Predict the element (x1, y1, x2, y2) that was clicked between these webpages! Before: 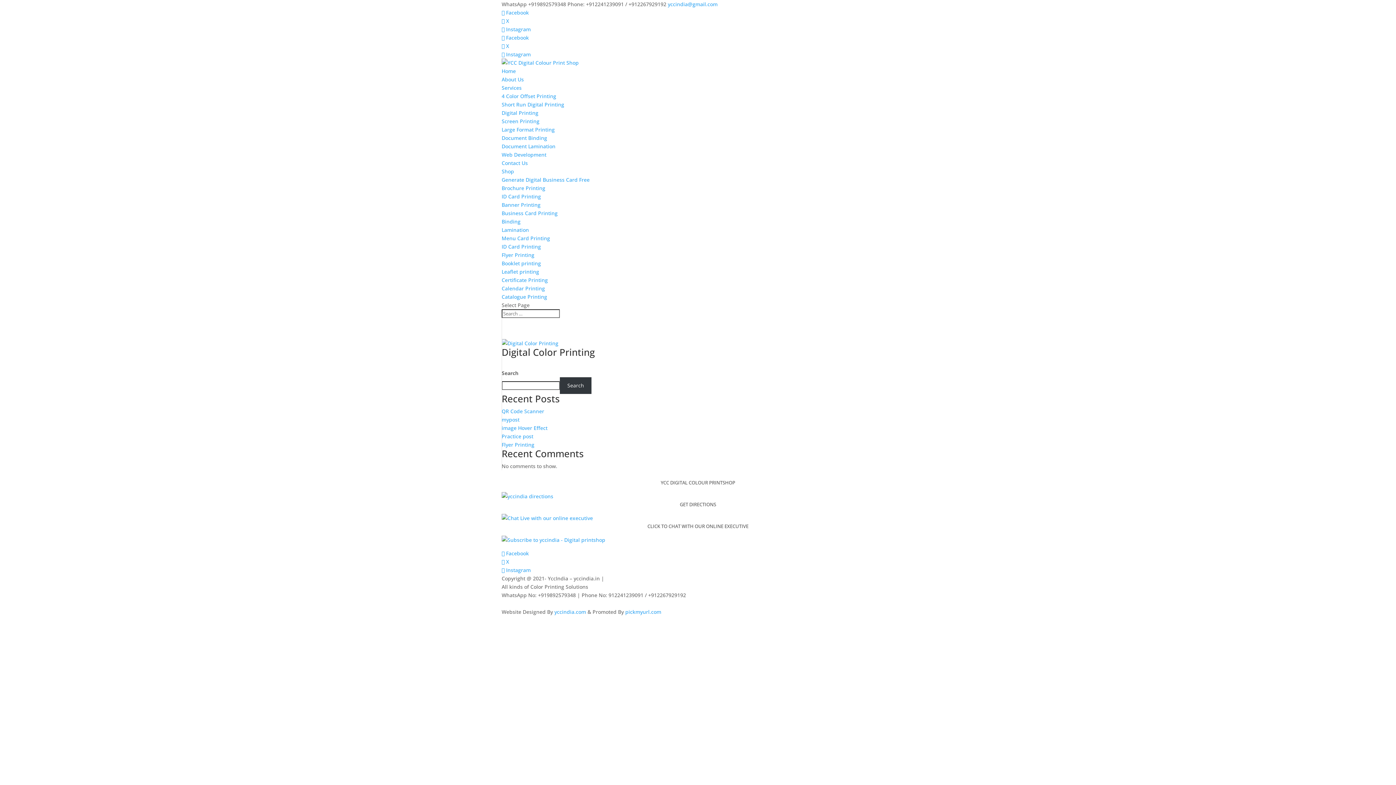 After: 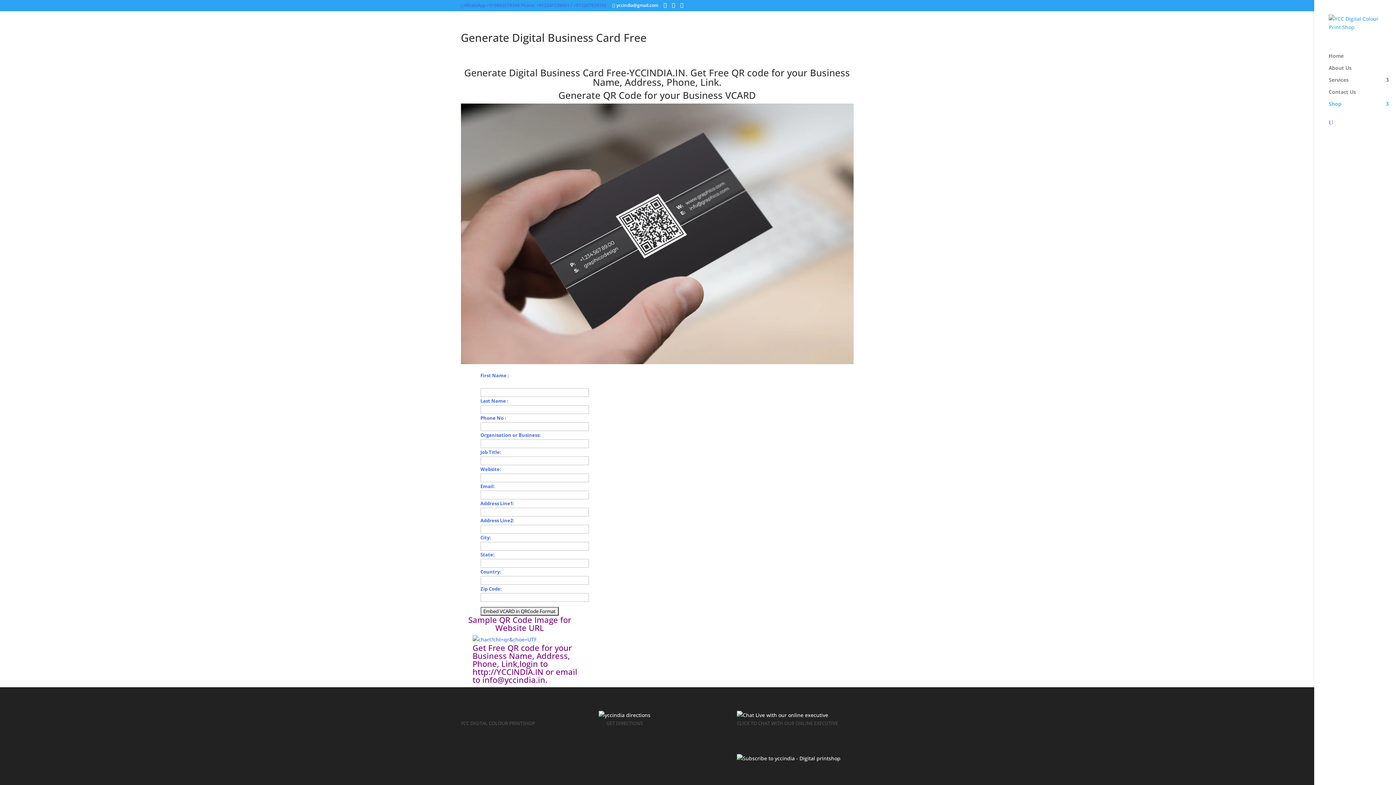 Action: bbox: (501, 176, 589, 183) label: Generate Digital Business Card Free